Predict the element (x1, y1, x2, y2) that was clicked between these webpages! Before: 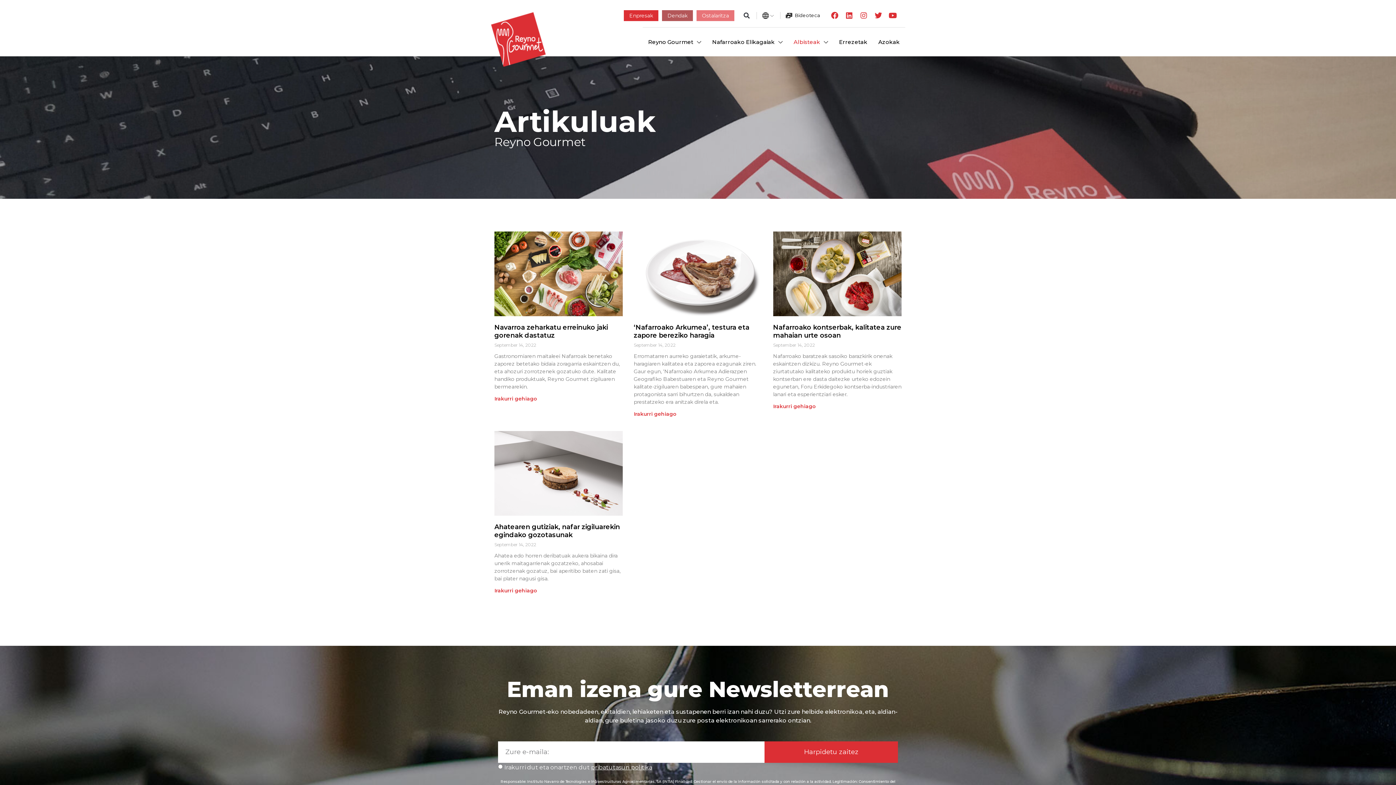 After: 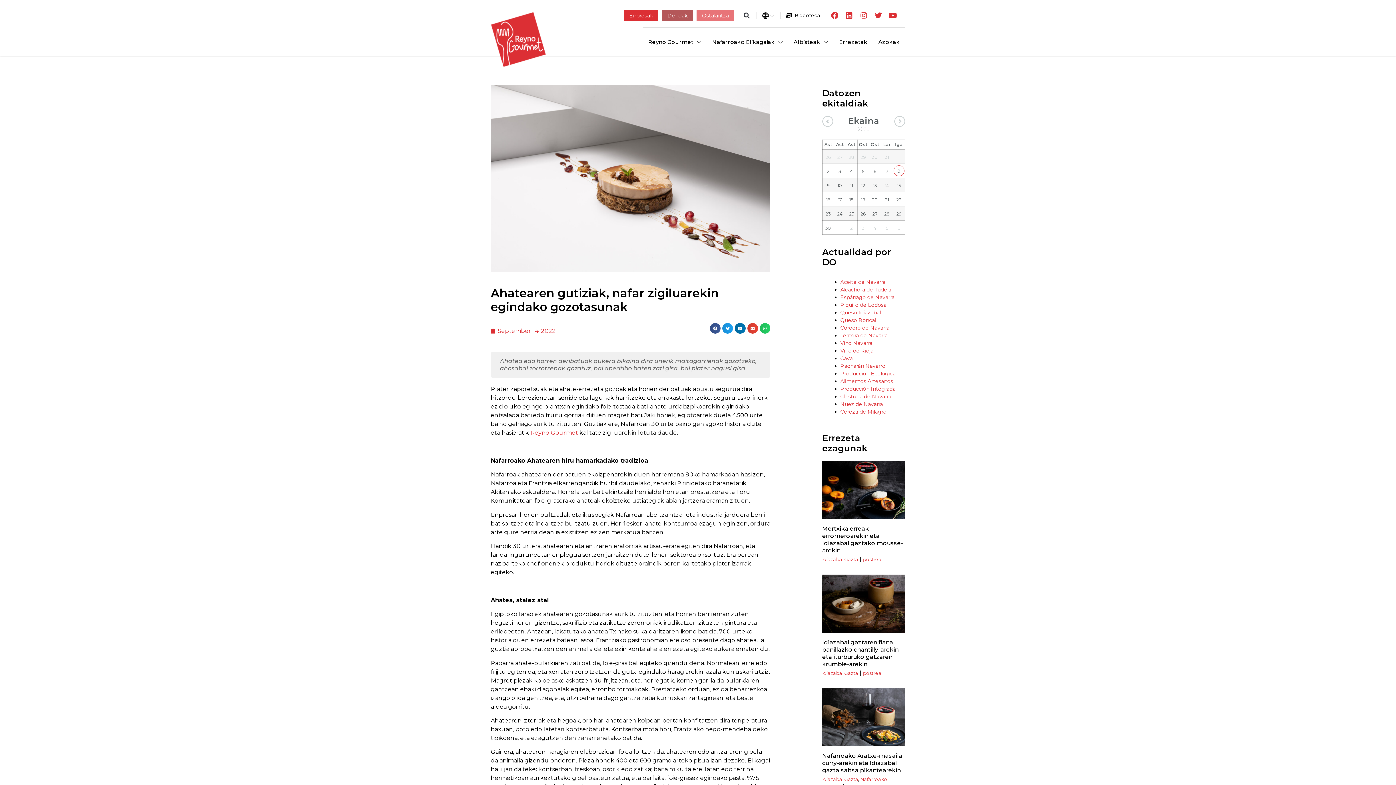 Action: bbox: (494, 431, 623, 516)